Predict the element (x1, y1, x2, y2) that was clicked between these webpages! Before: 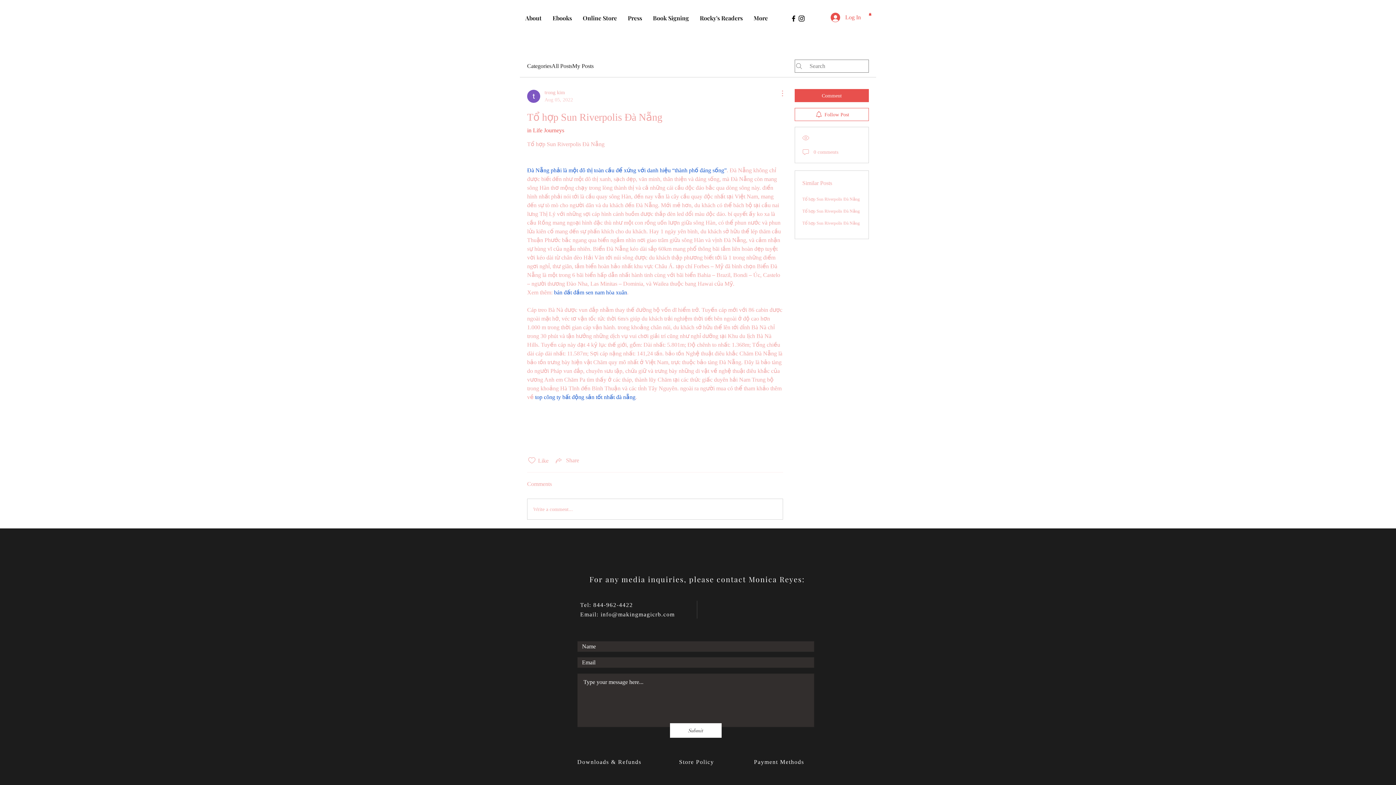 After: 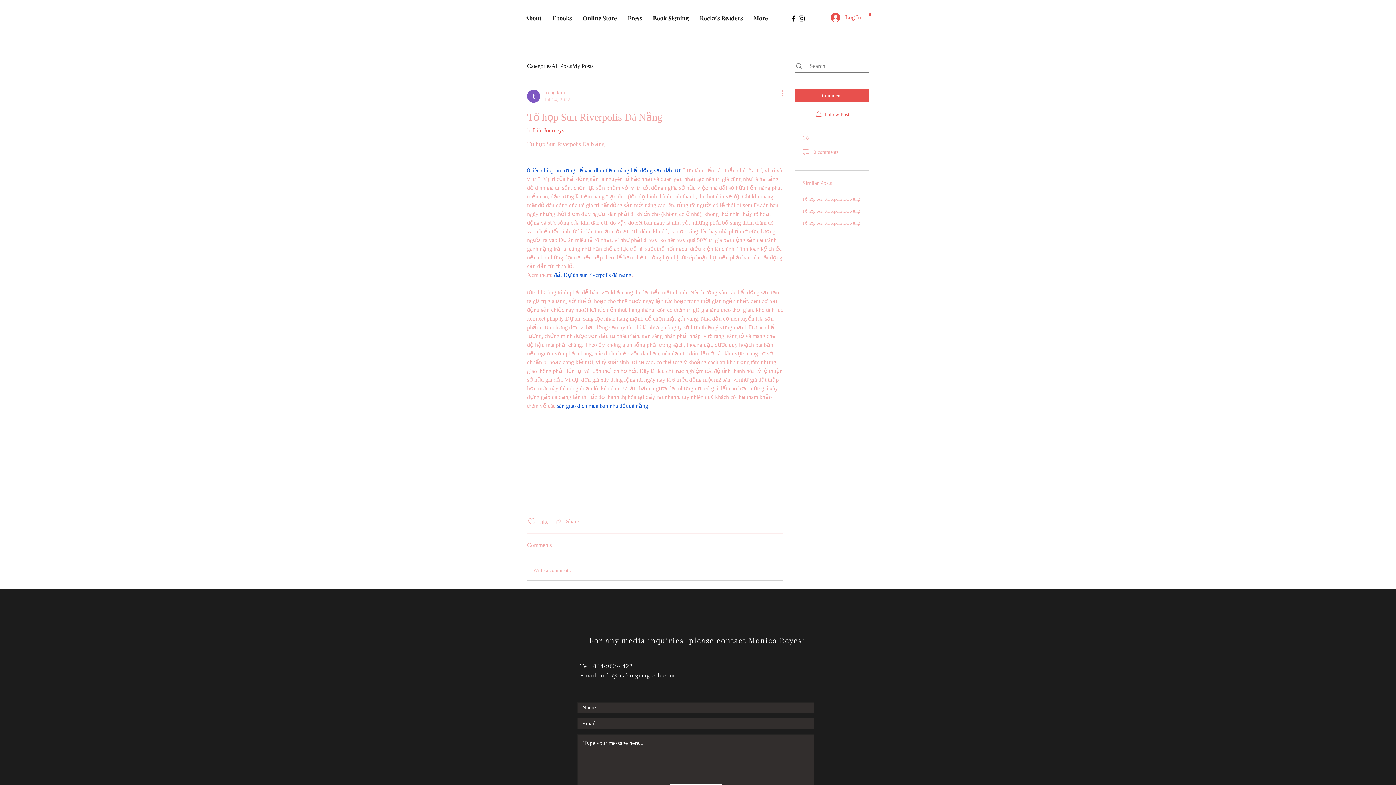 Action: bbox: (802, 208, 860, 213) label: Tổ hợp Sun Riverpolis Đà Nẵng